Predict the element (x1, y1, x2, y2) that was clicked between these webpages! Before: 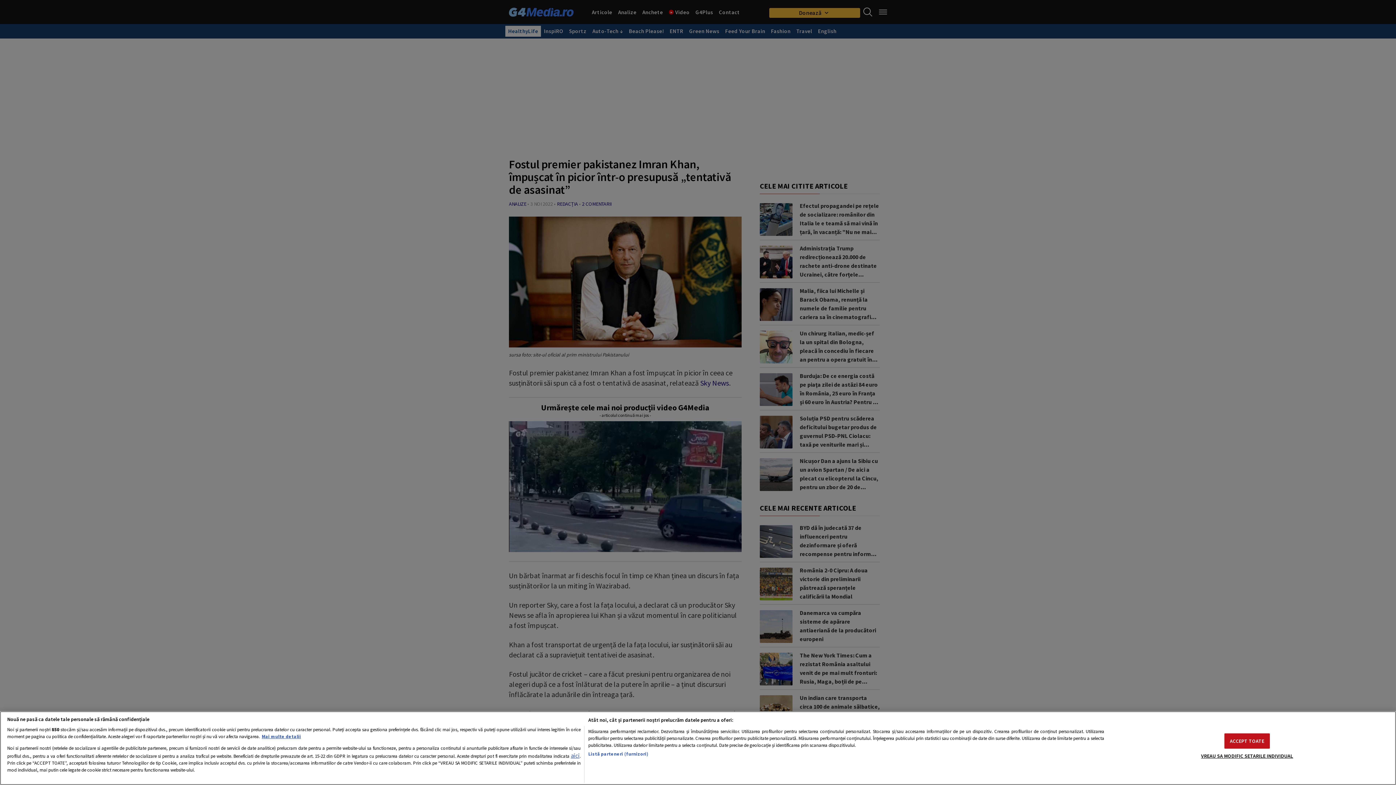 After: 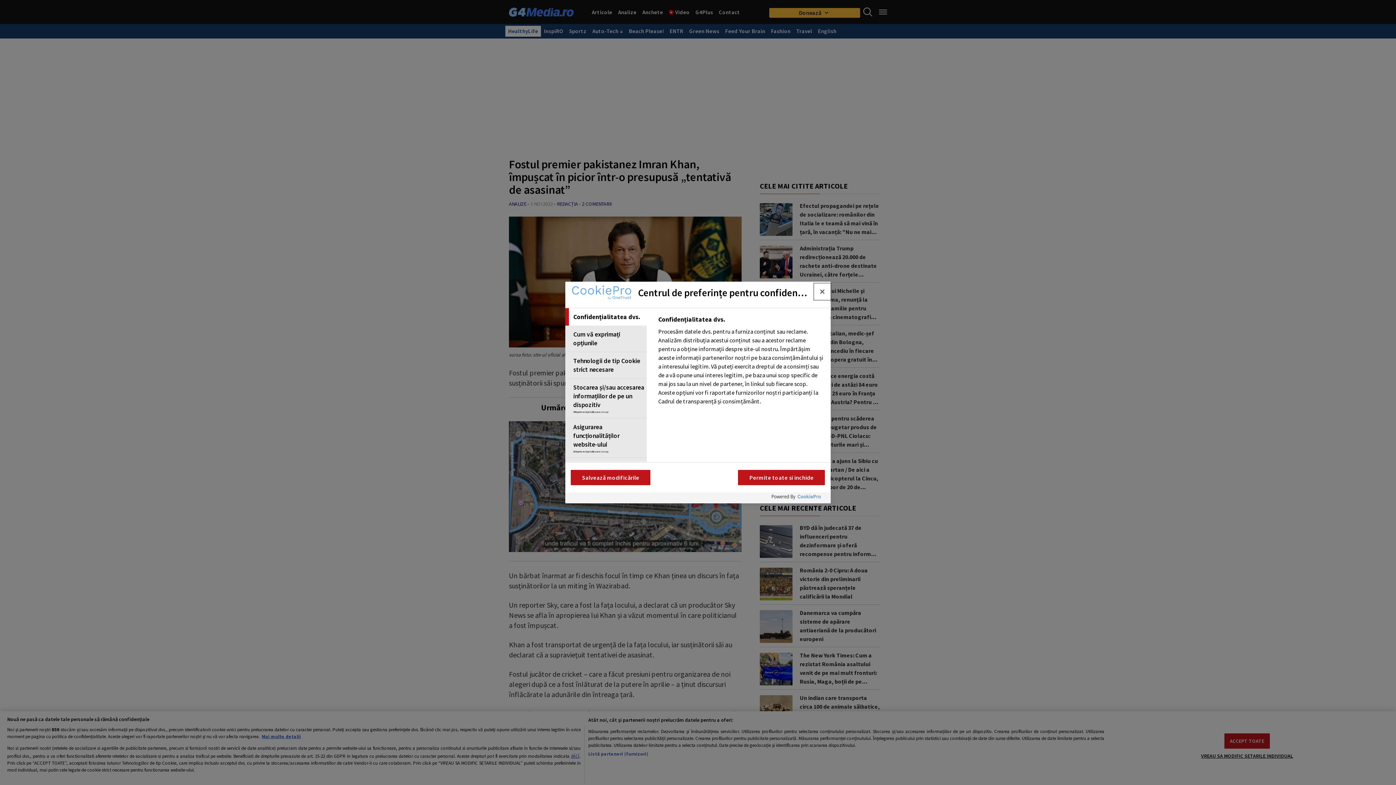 Action: bbox: (1201, 748, 1293, 763) label: VREAU SA MODIFIC SETARILE INDIVIDUAL